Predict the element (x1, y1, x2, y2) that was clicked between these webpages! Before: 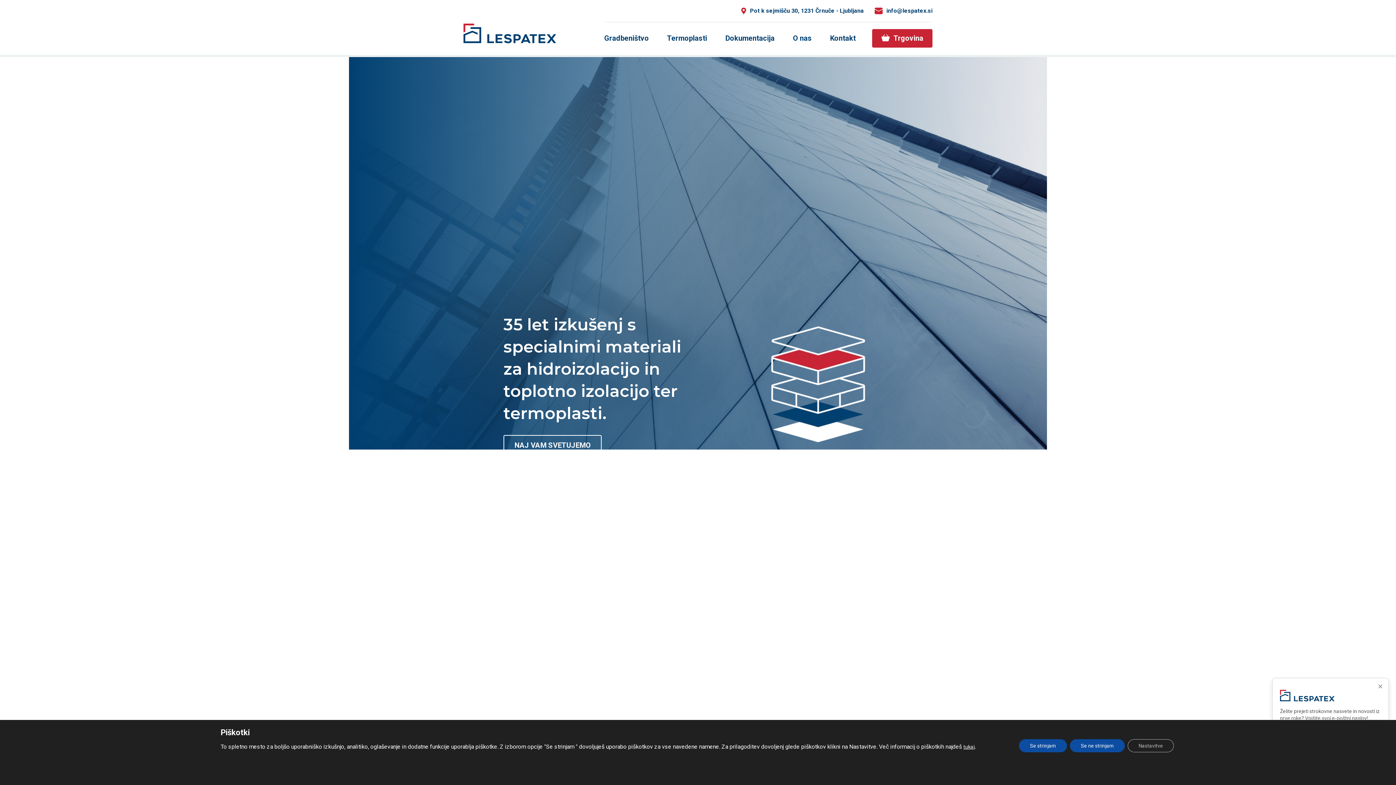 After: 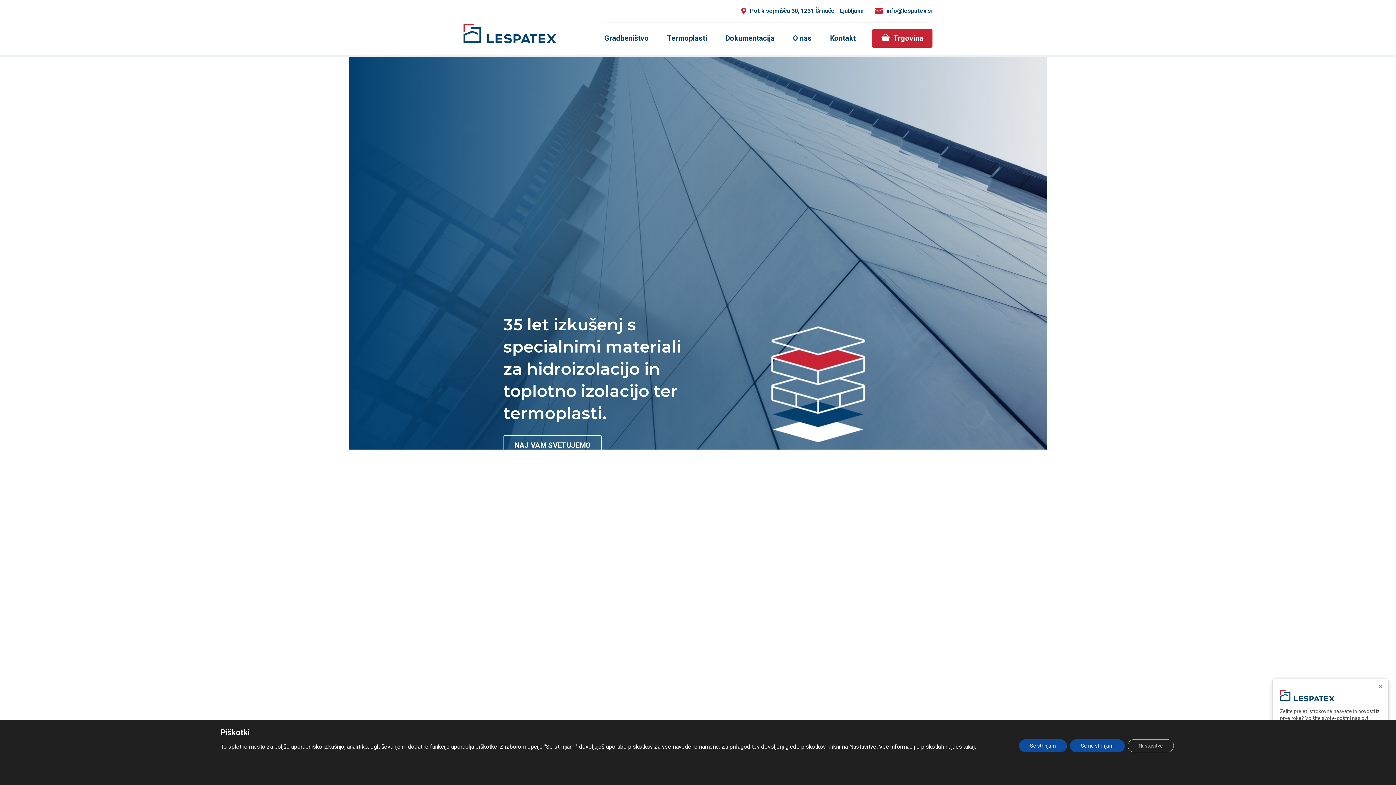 Action: bbox: (874, 8, 882, 15)